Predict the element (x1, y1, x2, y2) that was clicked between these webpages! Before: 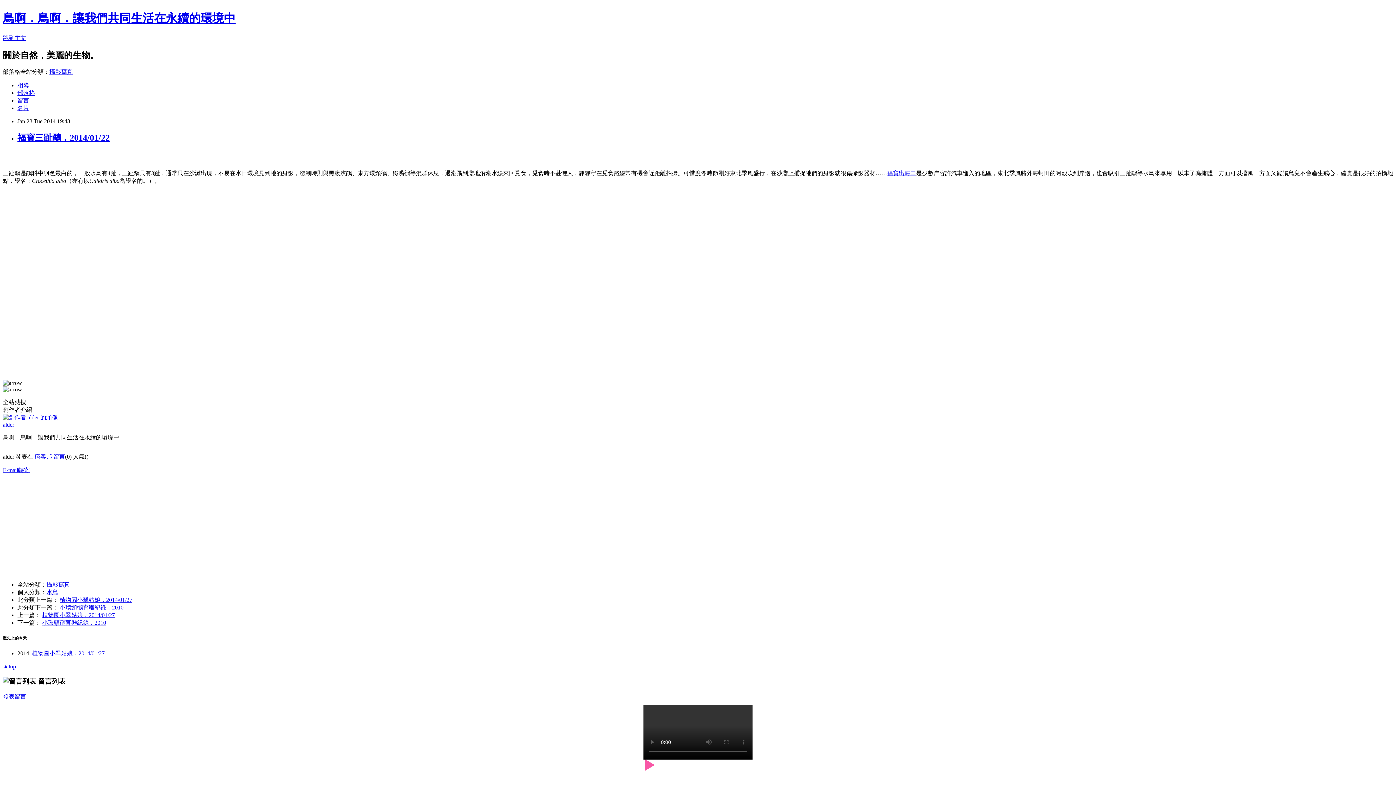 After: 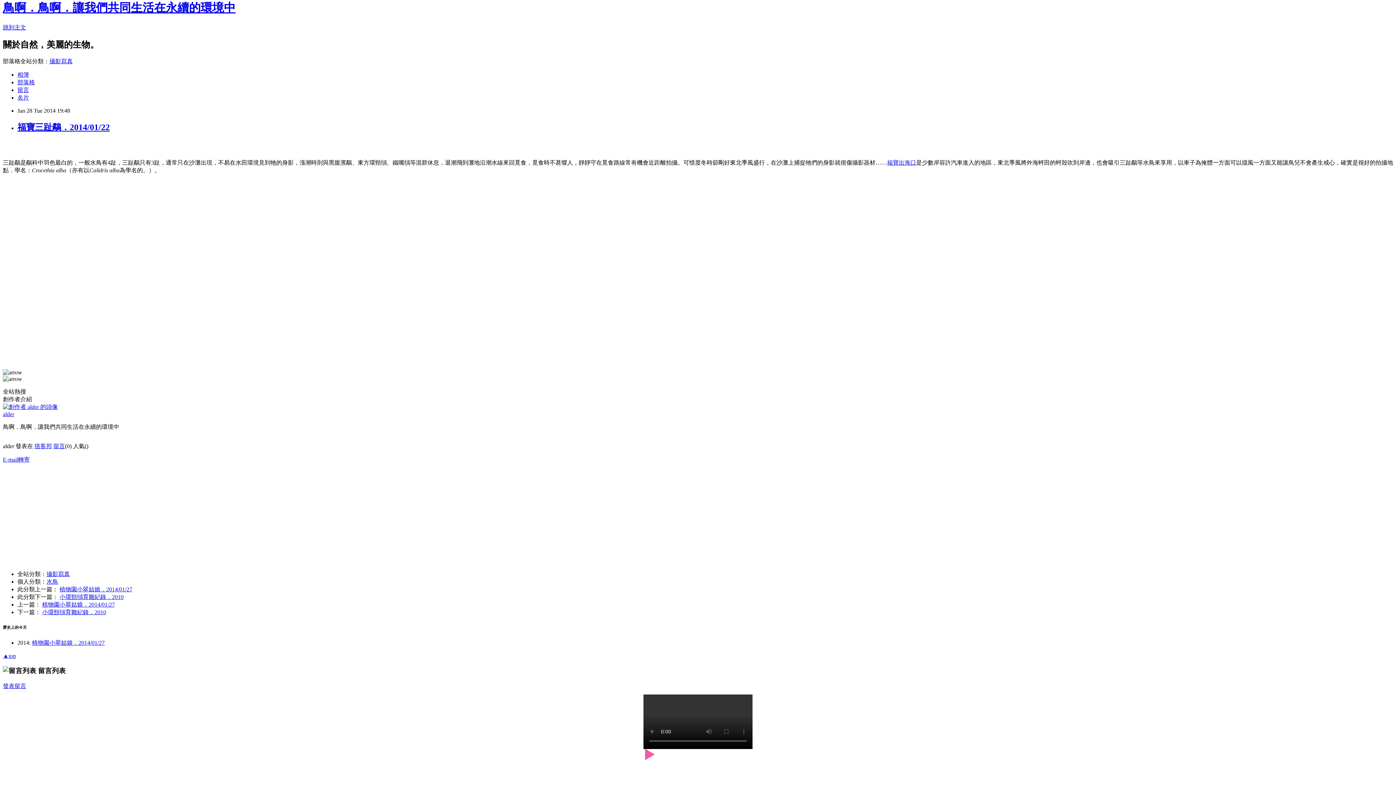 Action: label: ▲top bbox: (2, 663, 16, 669)